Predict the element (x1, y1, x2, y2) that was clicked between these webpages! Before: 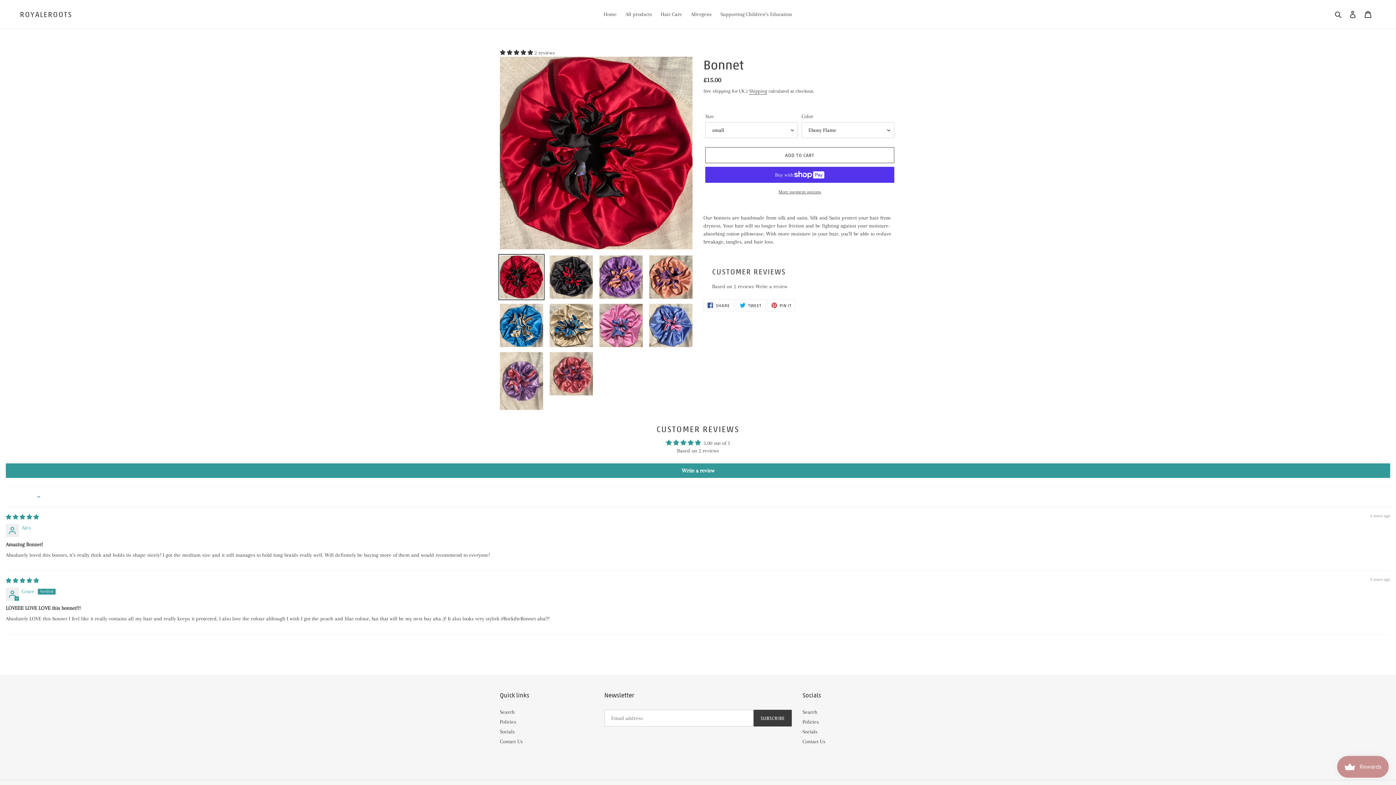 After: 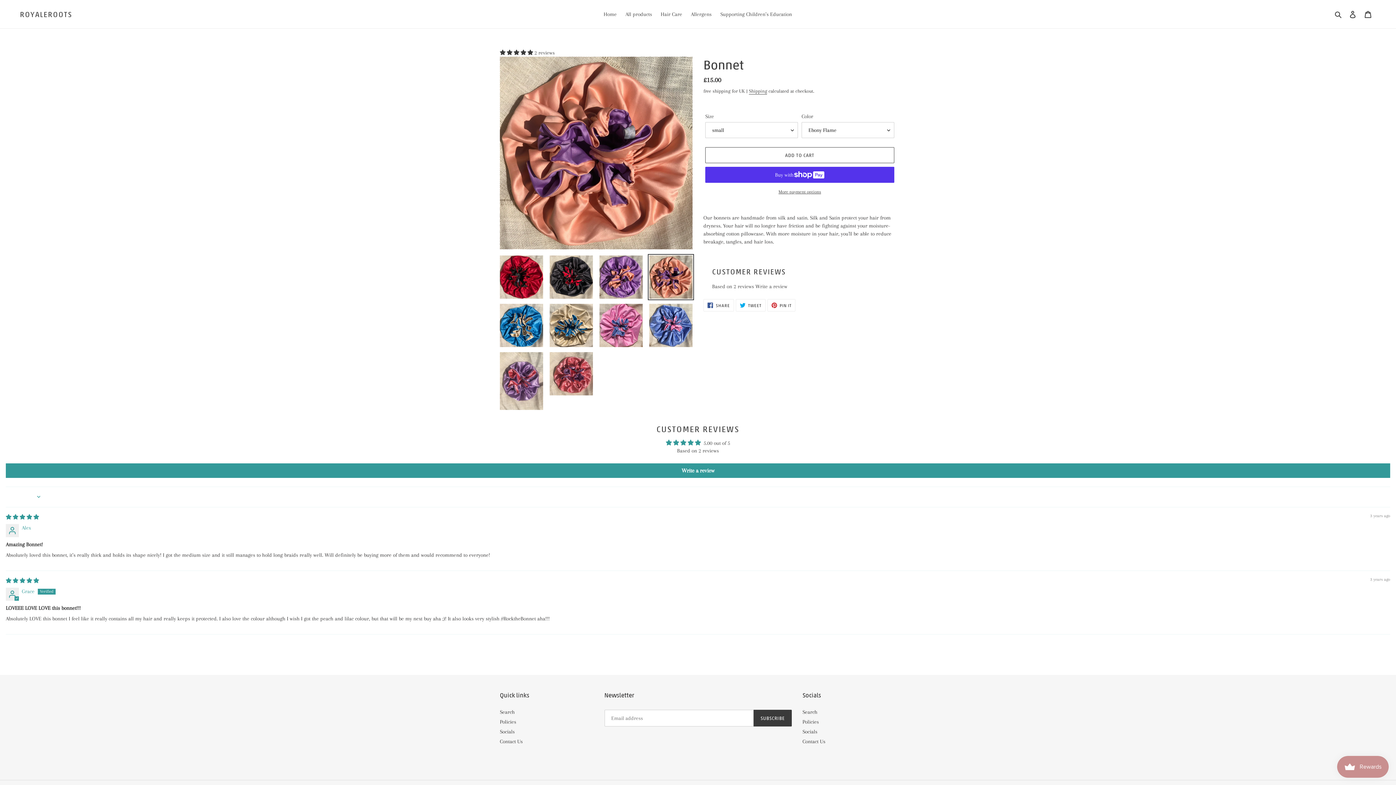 Action: bbox: (648, 254, 694, 300)